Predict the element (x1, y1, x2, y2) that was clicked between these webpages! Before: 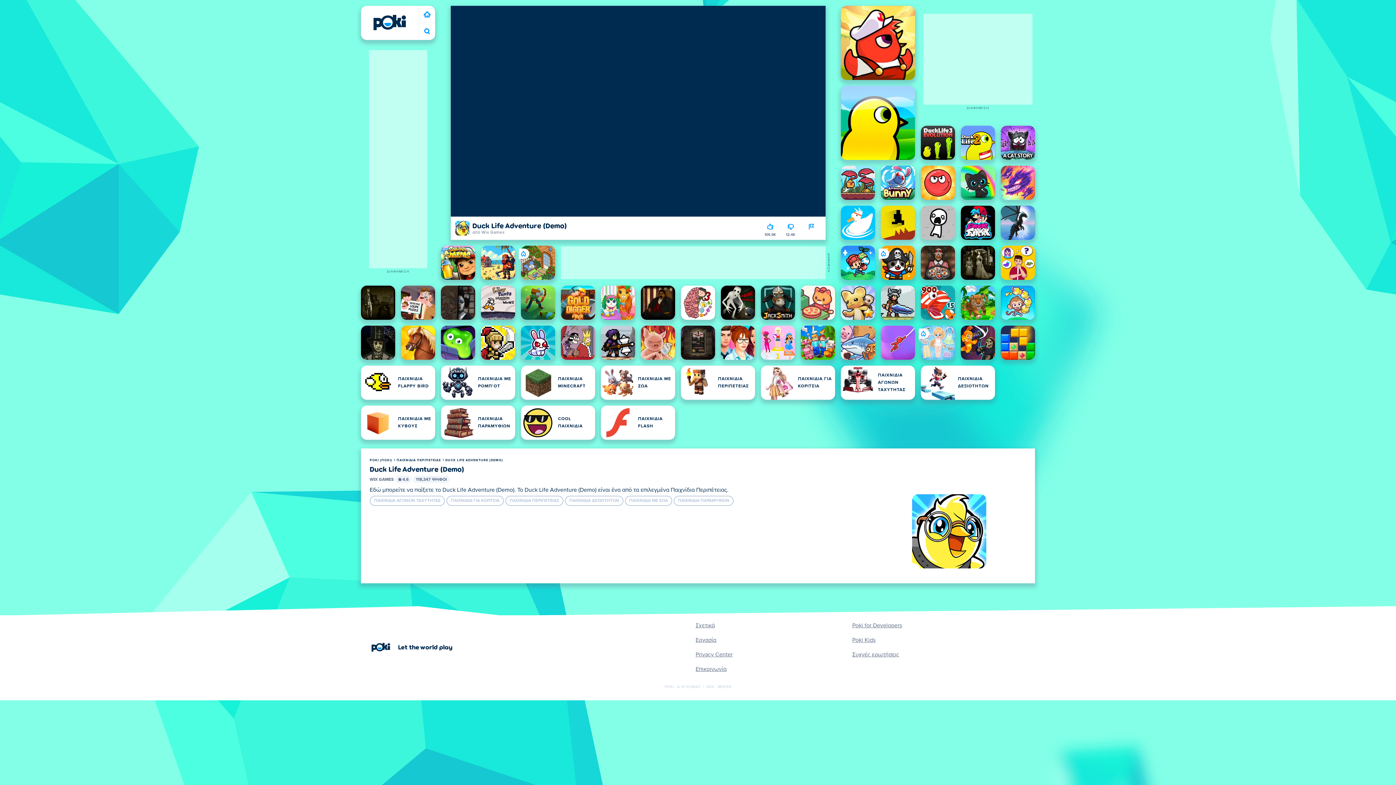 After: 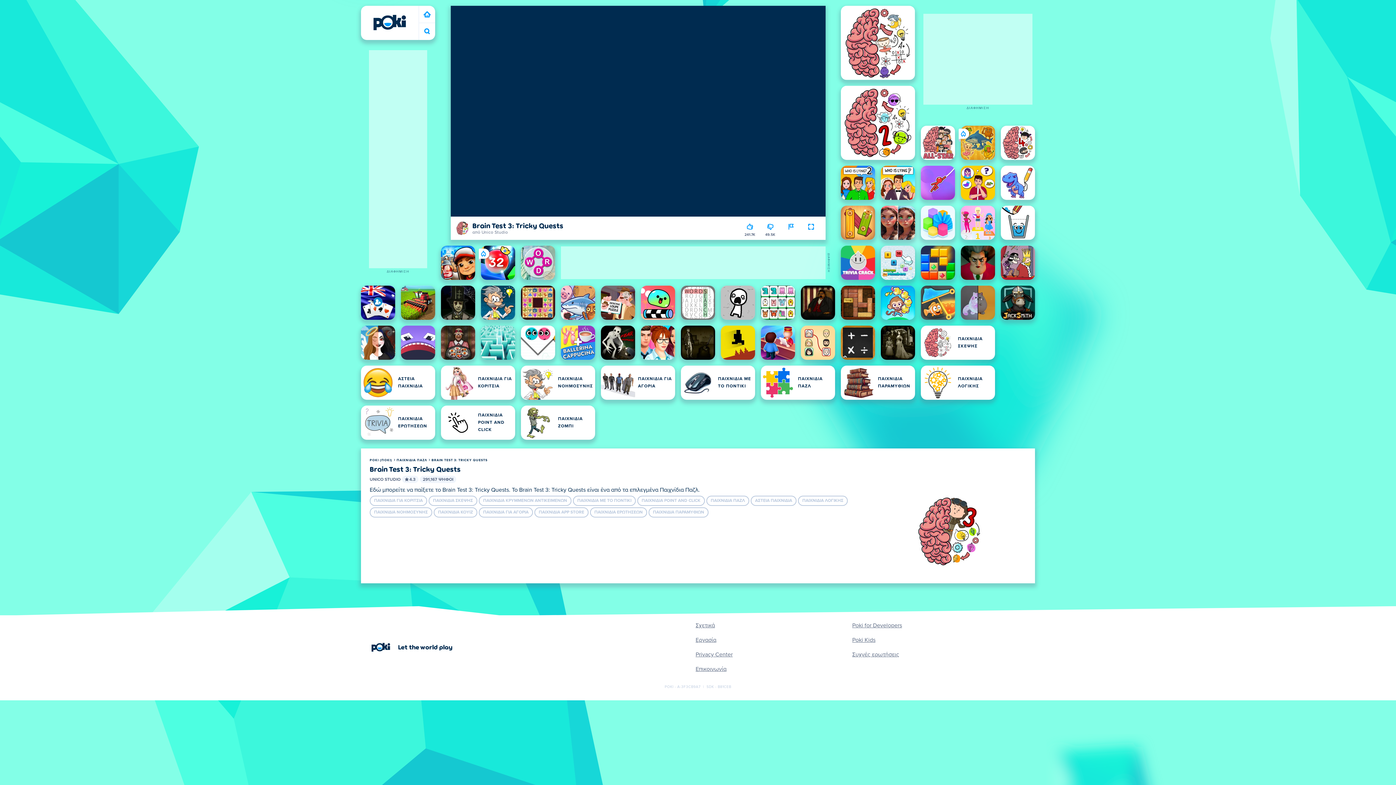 Action: label: Brain Test 3: Tricky Quests bbox: (681, 285, 715, 320)